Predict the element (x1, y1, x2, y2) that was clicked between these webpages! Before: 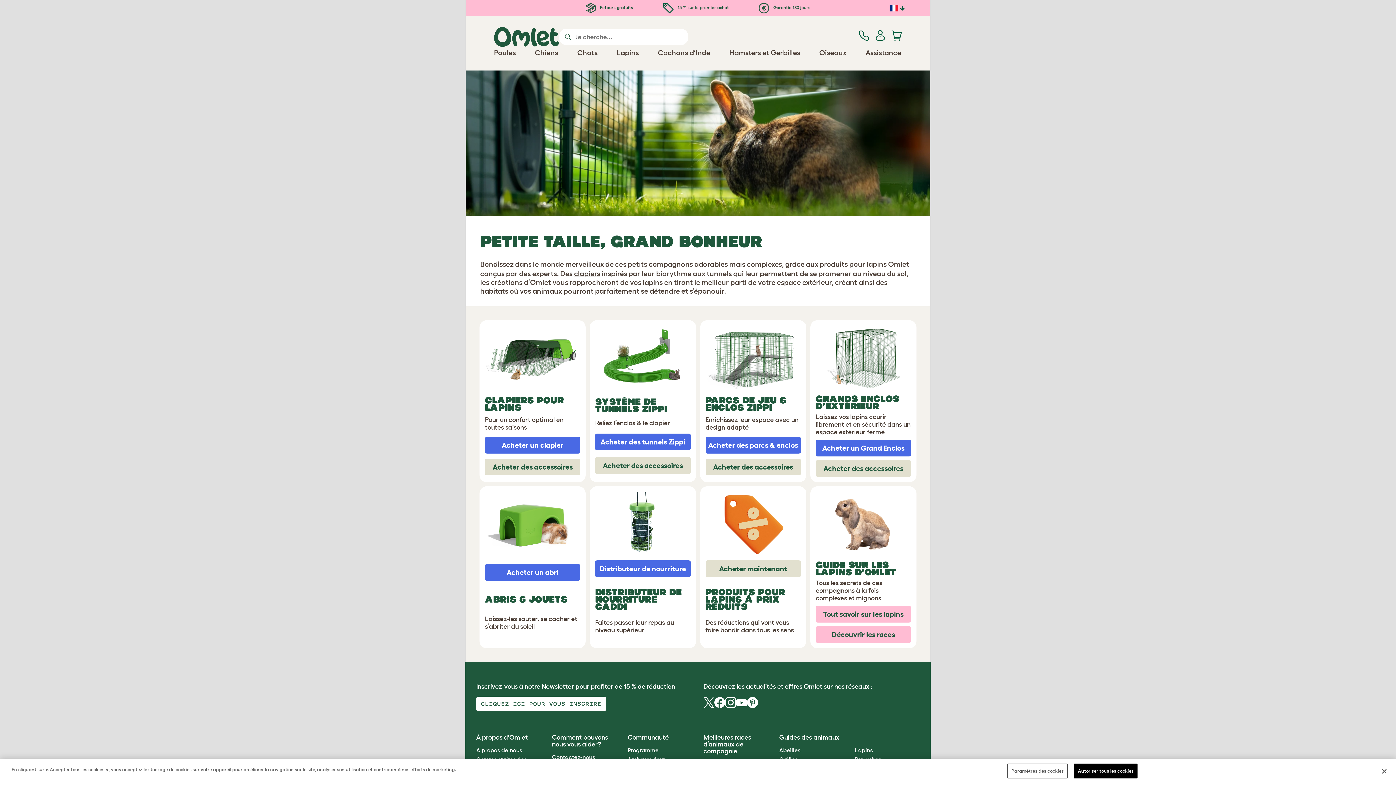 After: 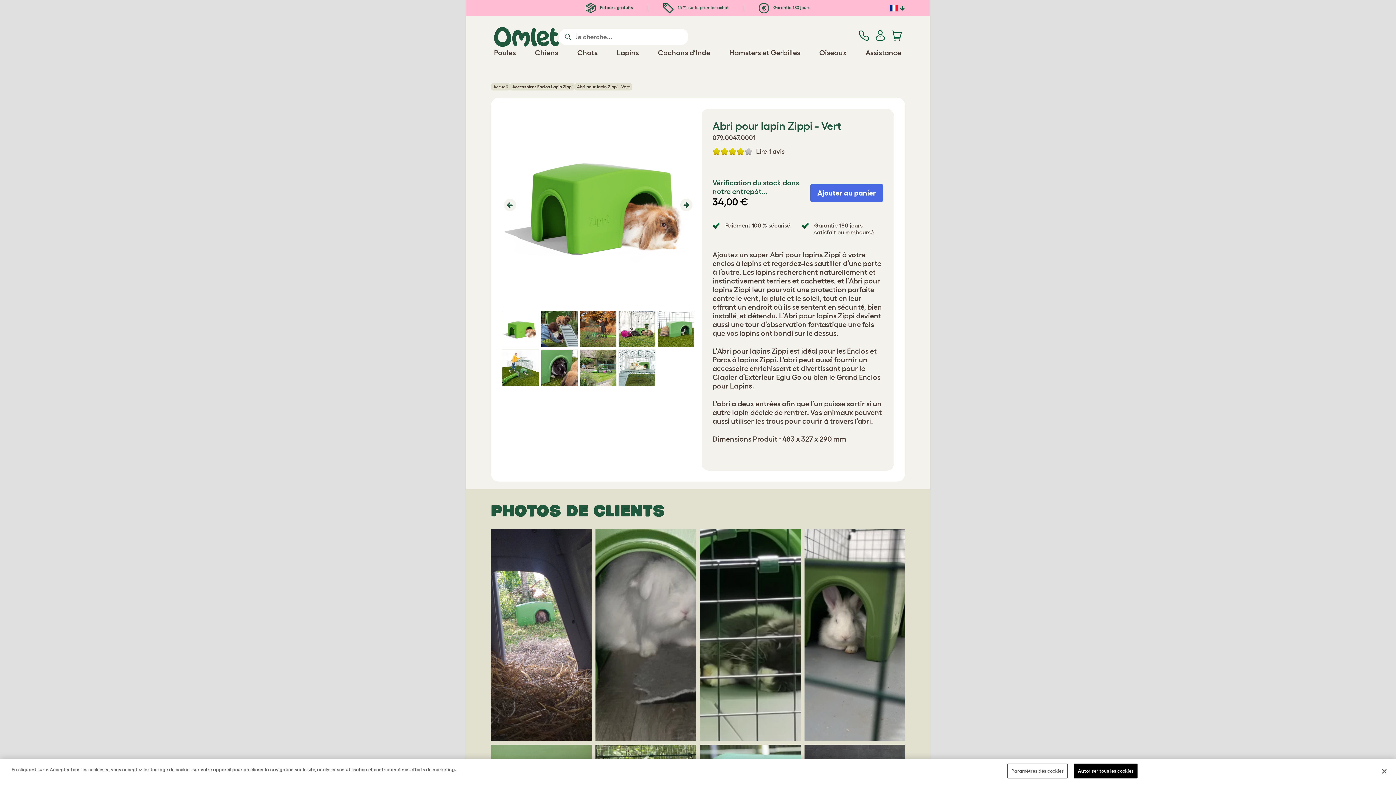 Action: bbox: (485, 615, 580, 630) label: Laissez-les sauter, se cacher et s’abriter du soleil